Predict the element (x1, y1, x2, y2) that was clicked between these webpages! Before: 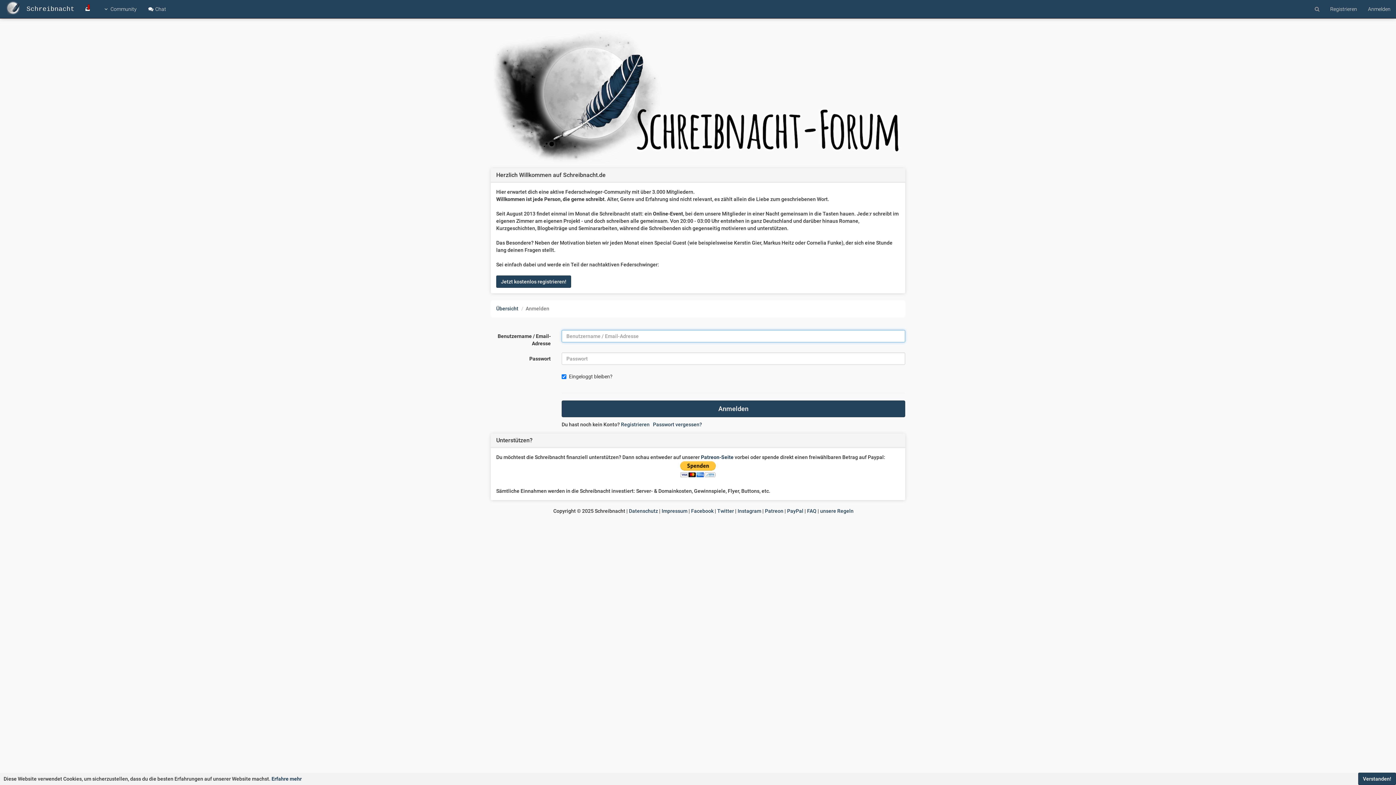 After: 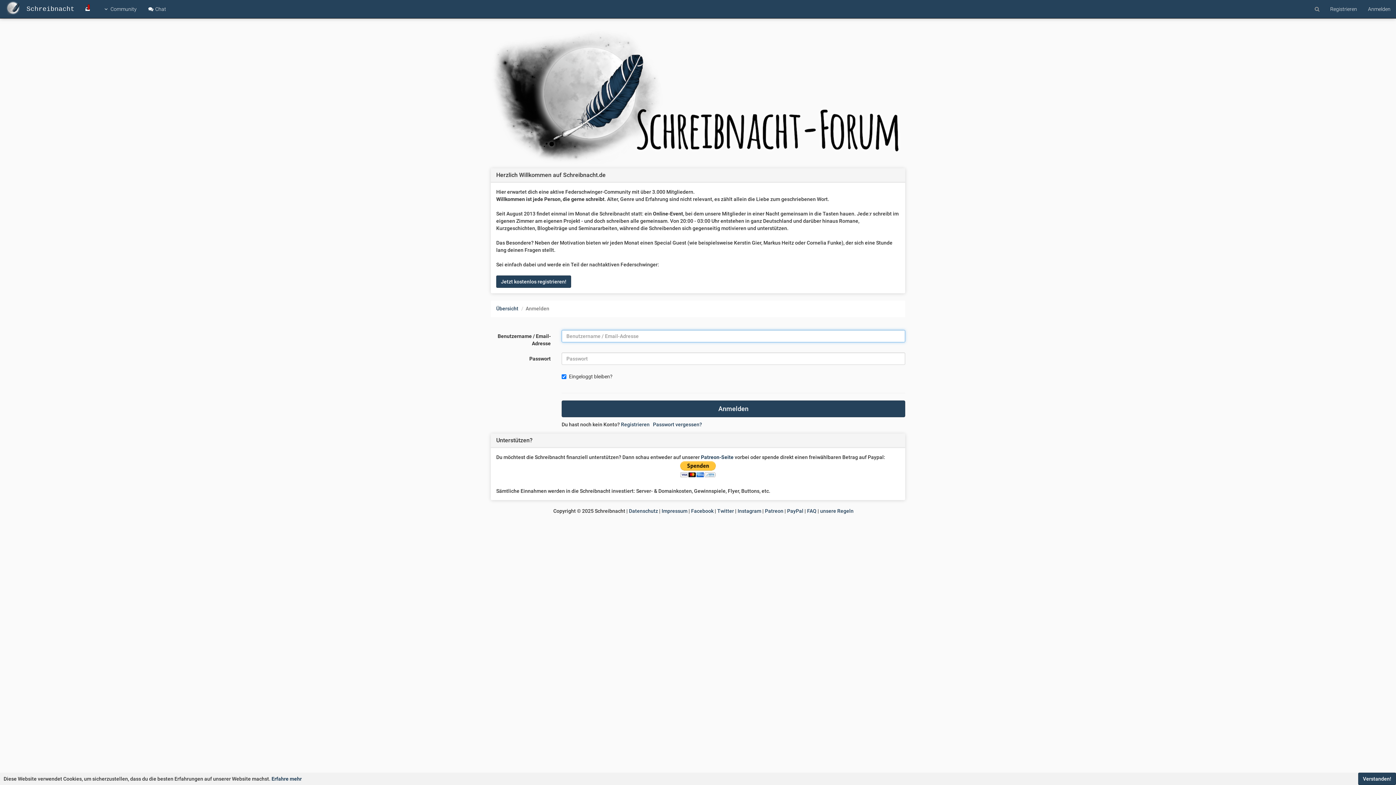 Action: label: Anmelden bbox: (1362, 0, 1396, 18)